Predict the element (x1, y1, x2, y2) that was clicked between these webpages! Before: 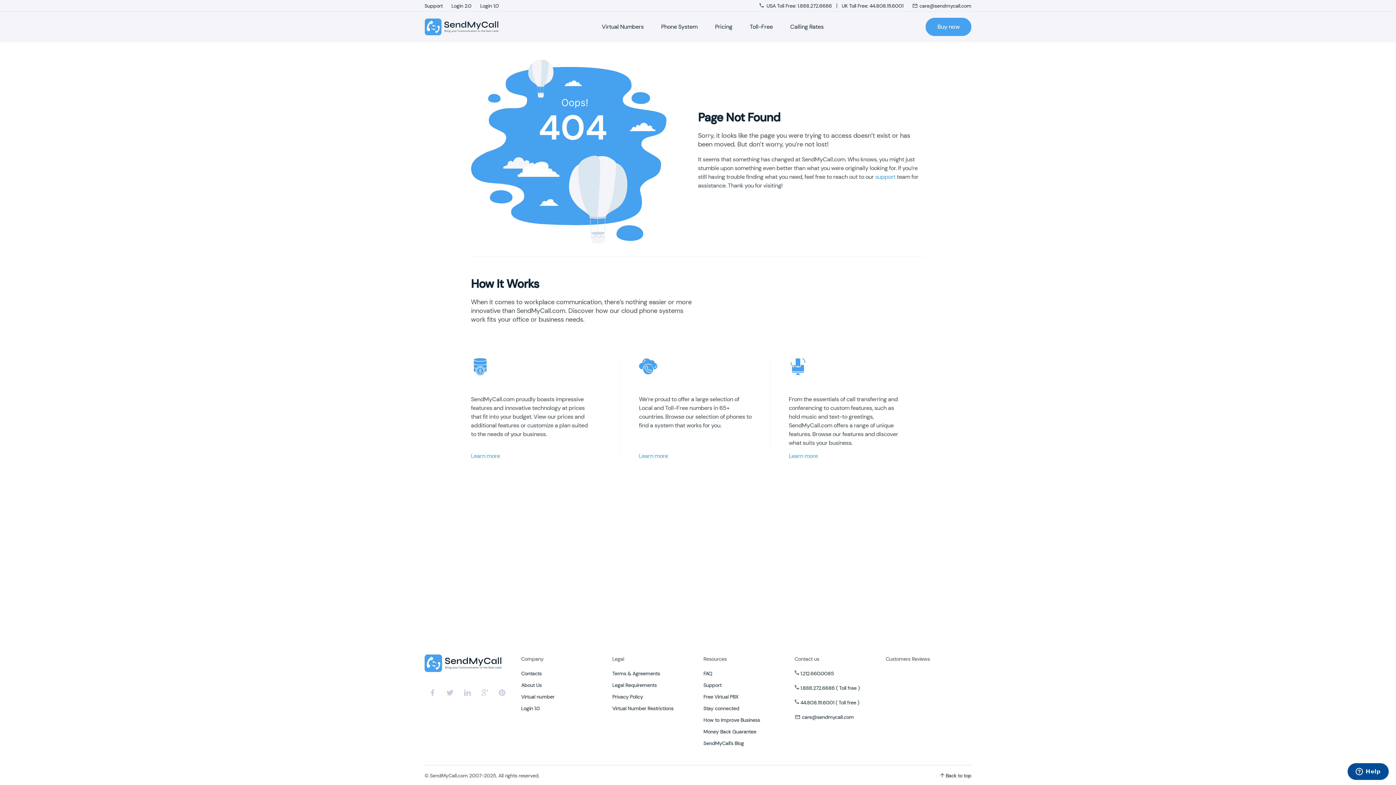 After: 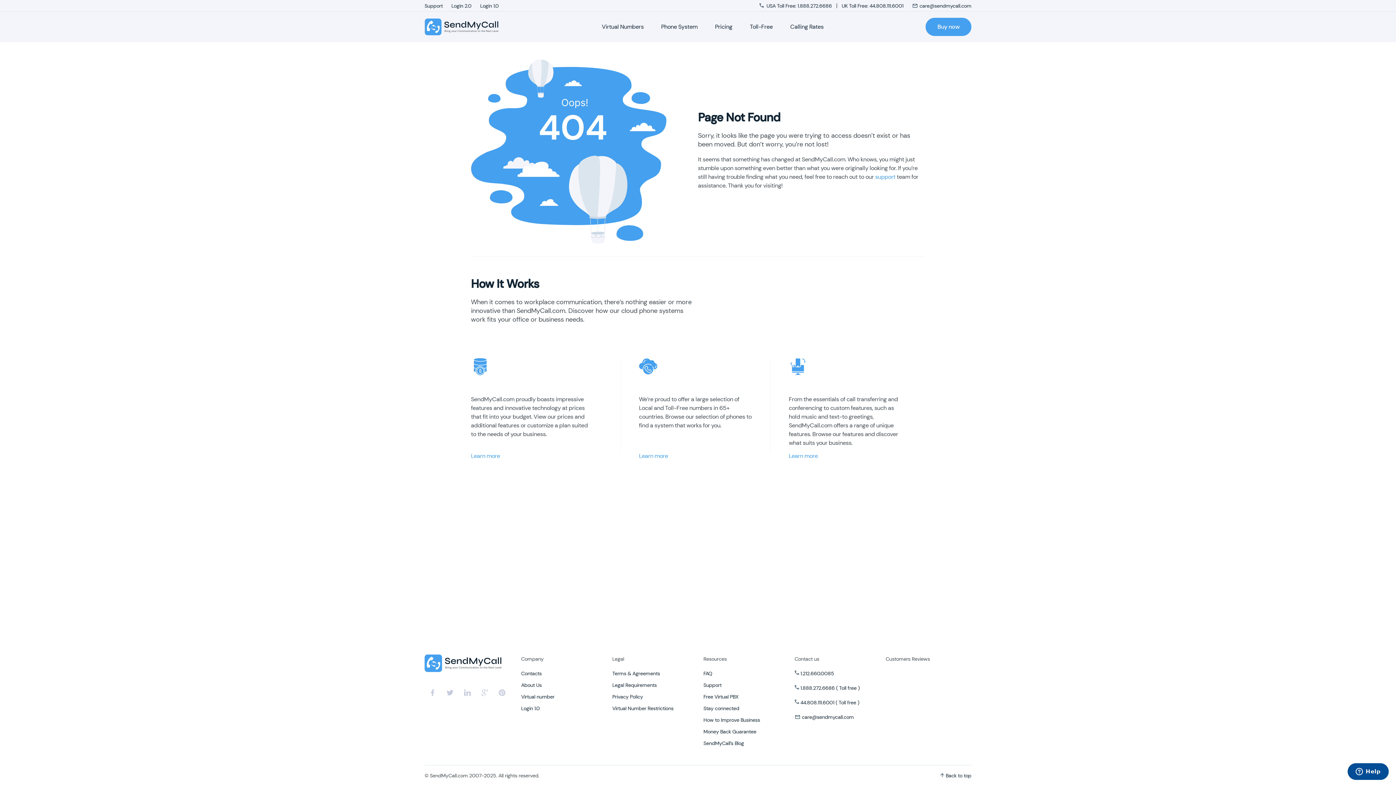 Action: bbox: (612, 654, 692, 663) label: Legal